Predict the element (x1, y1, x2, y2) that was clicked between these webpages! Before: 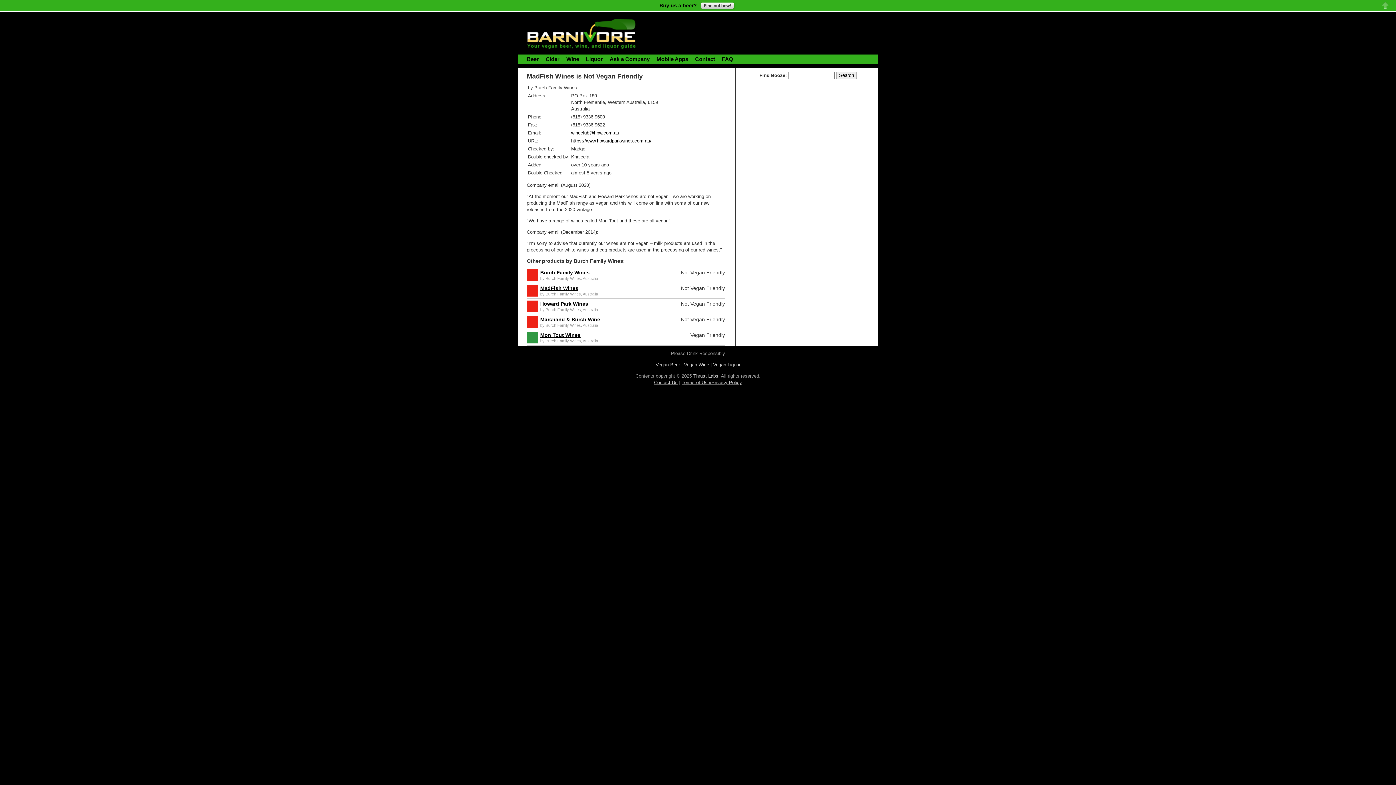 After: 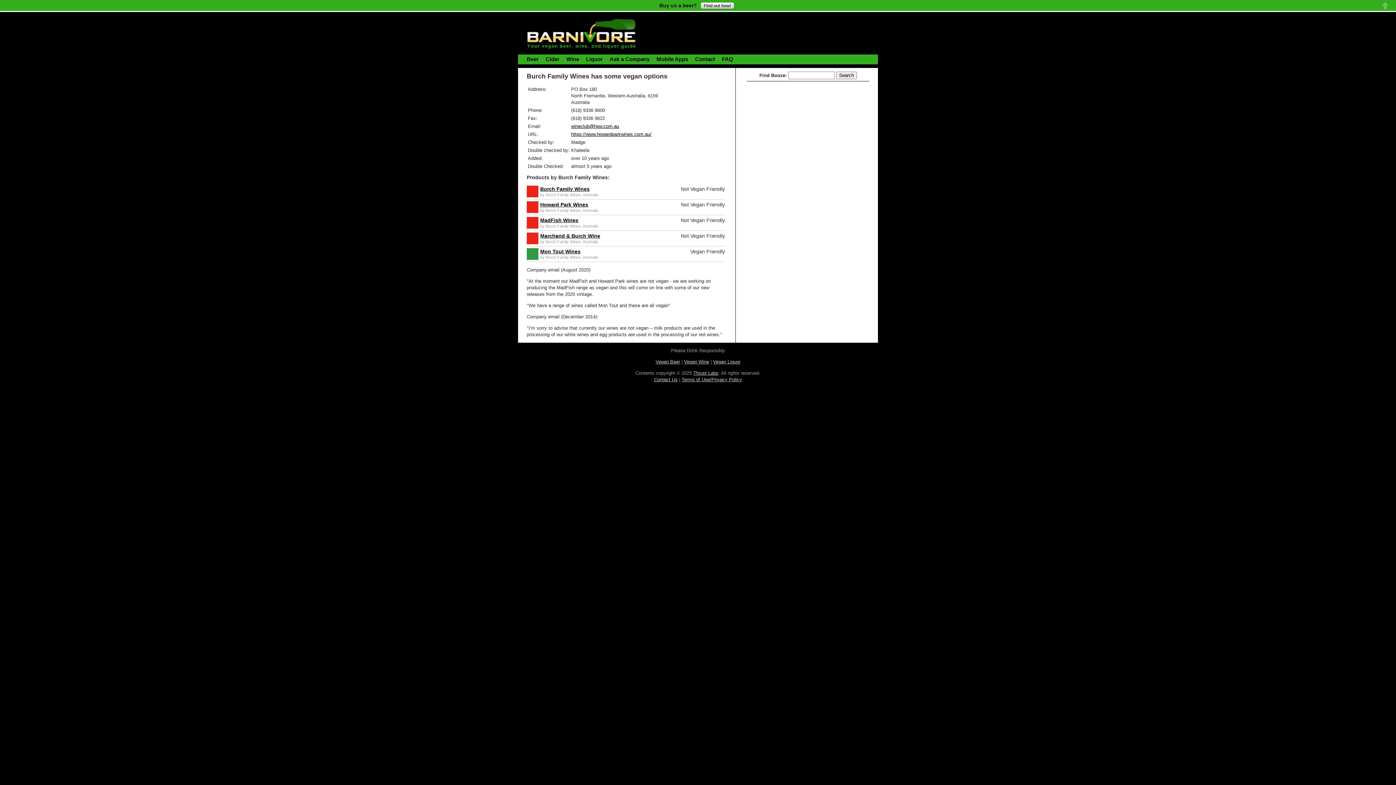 Action: bbox: (545, 307, 581, 312) label: Burch Family Wines